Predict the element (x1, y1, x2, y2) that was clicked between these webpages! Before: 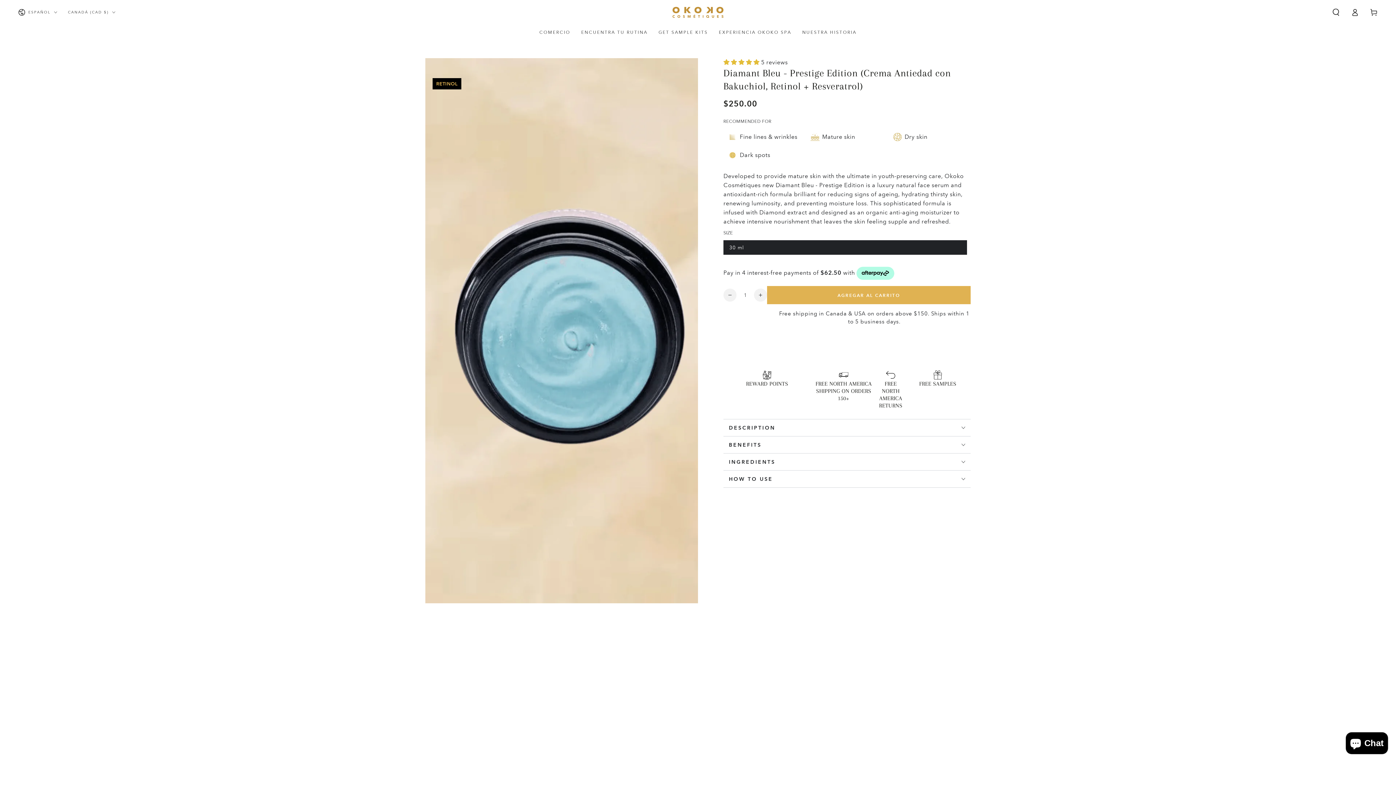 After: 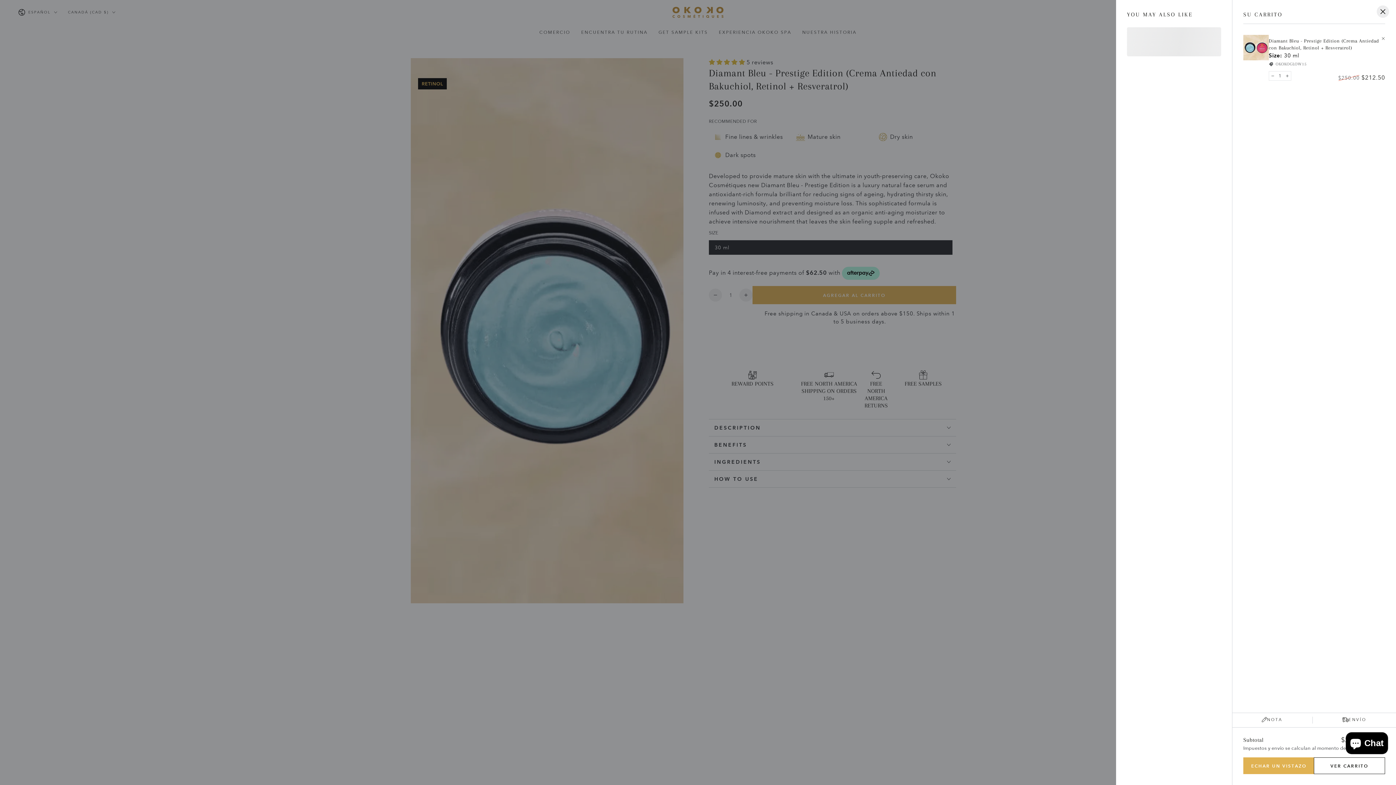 Action: bbox: (767, 286, 970, 304) label: AGREGAR AL CARRITO